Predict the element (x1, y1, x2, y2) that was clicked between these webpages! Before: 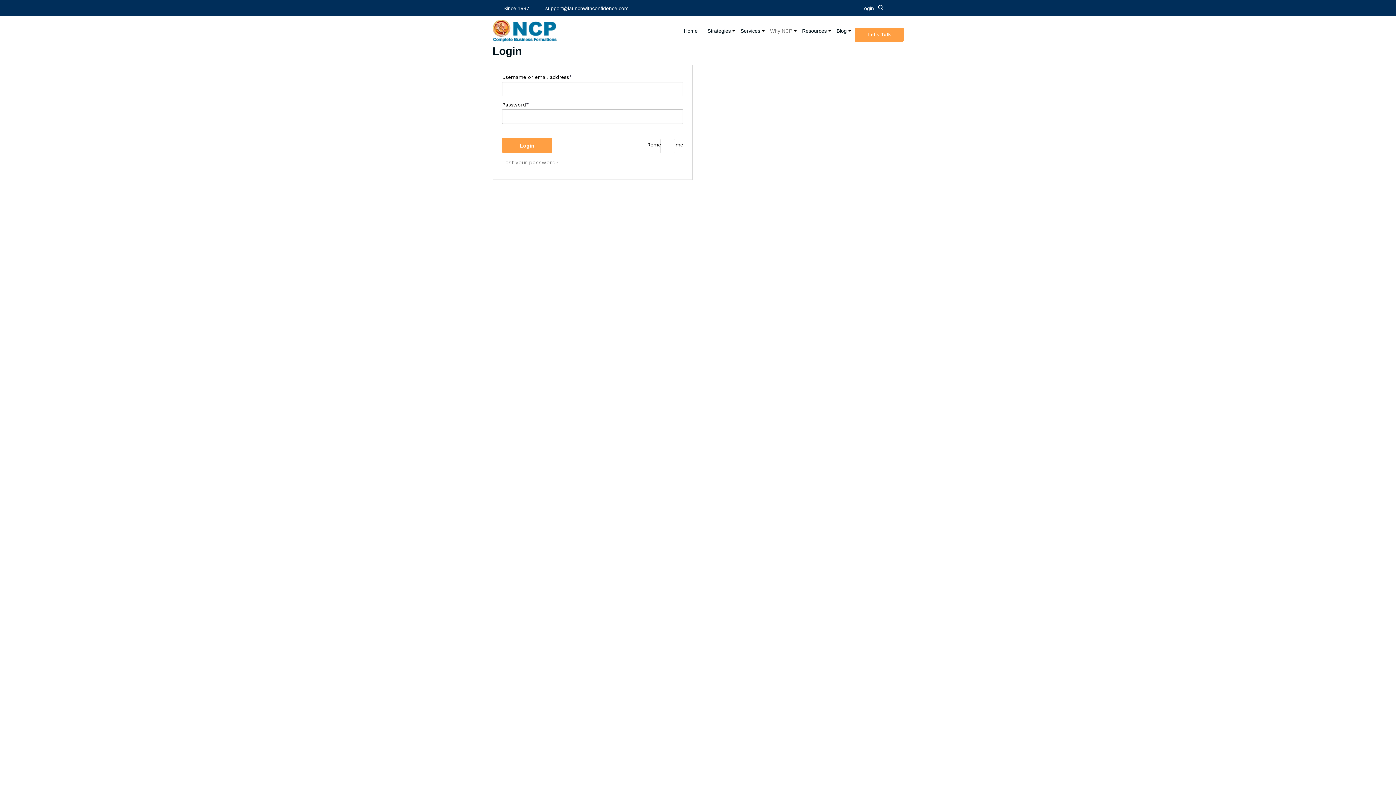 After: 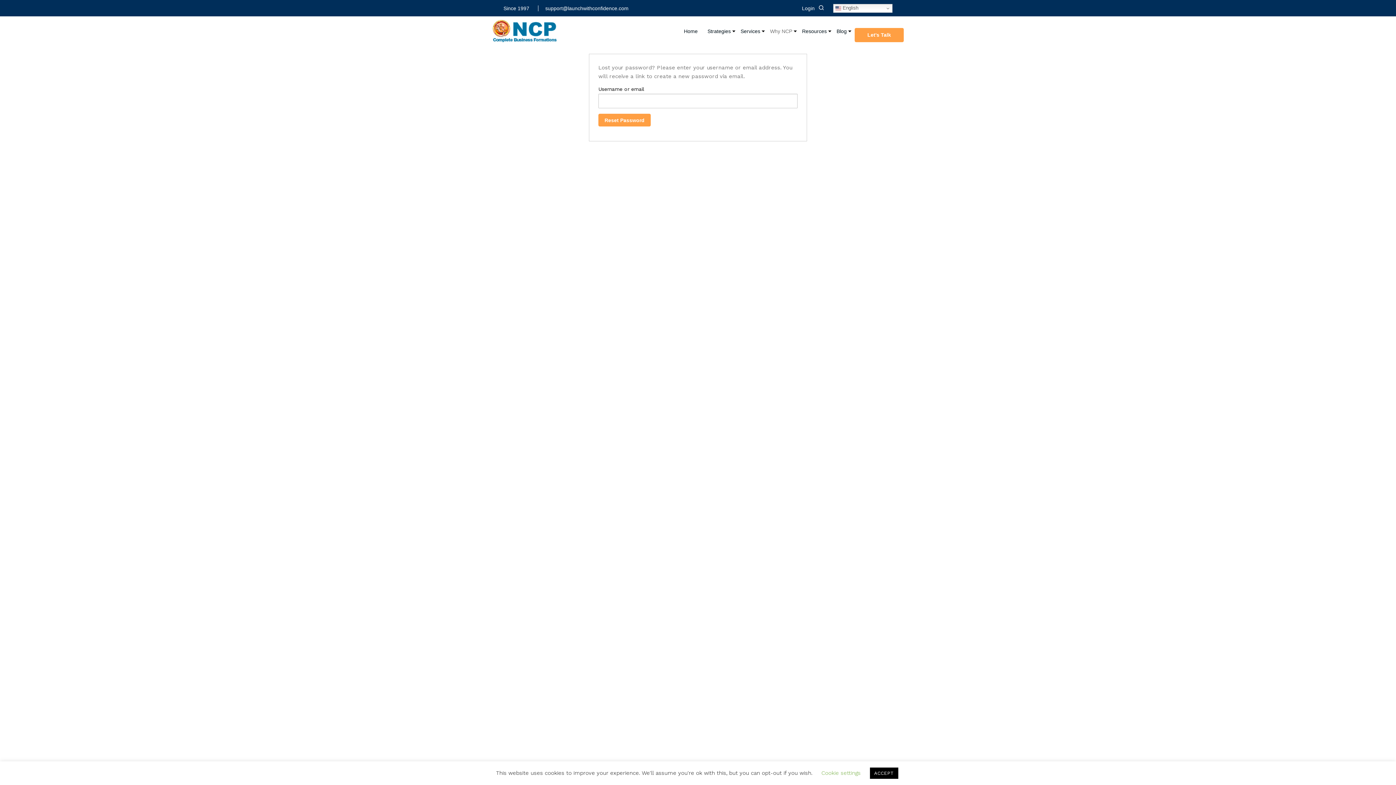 Action: label: Lost your password? bbox: (502, 159, 558, 165)